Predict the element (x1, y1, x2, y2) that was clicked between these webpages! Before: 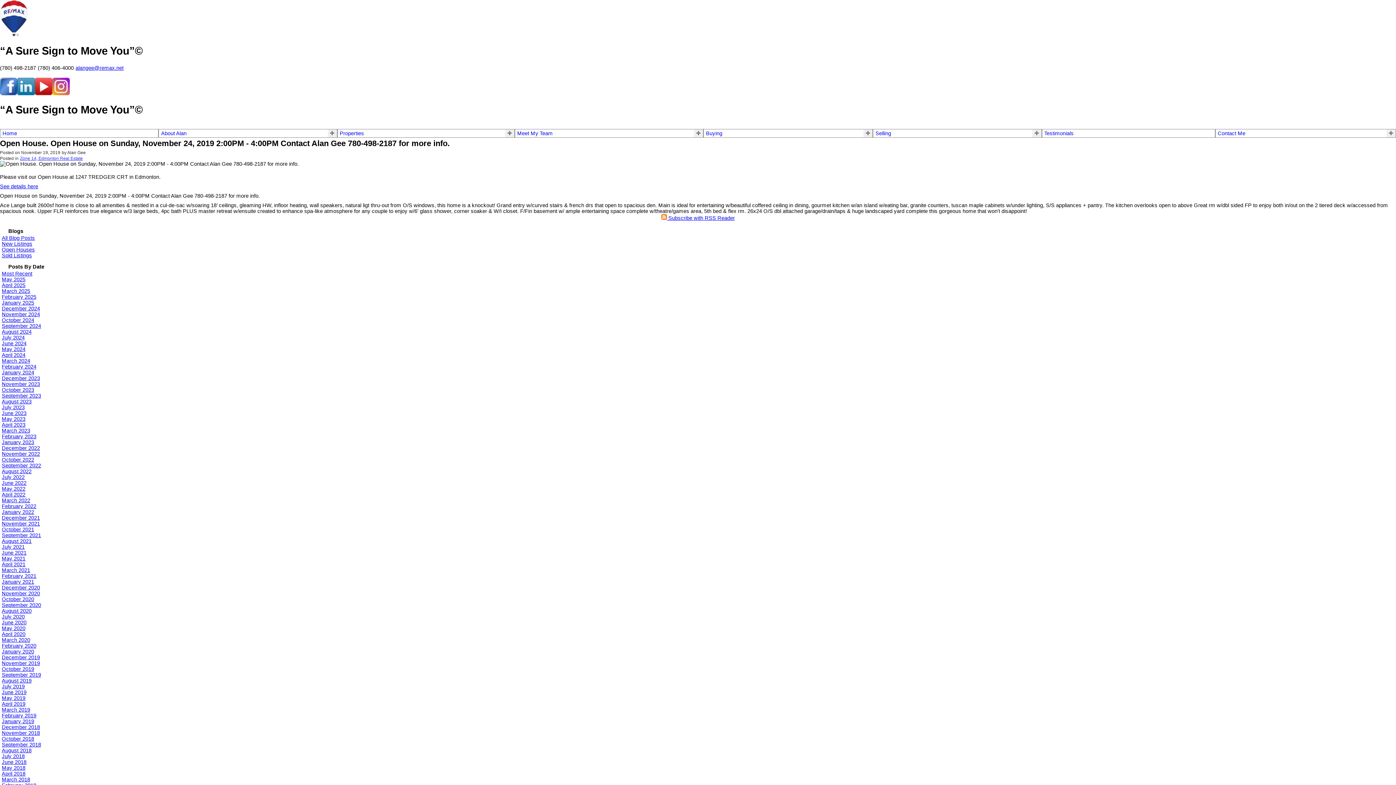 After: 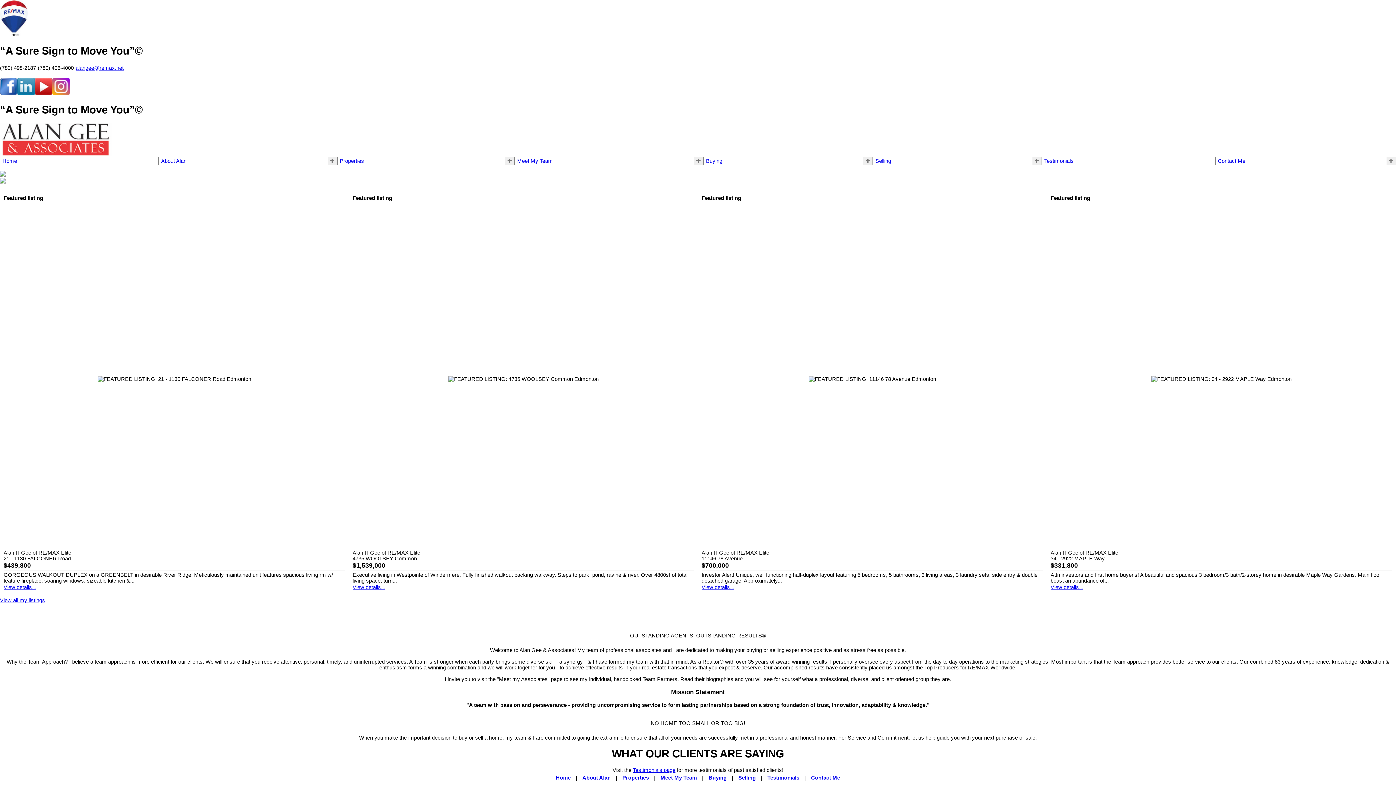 Action: bbox: (2, 130, 156, 136) label: Home